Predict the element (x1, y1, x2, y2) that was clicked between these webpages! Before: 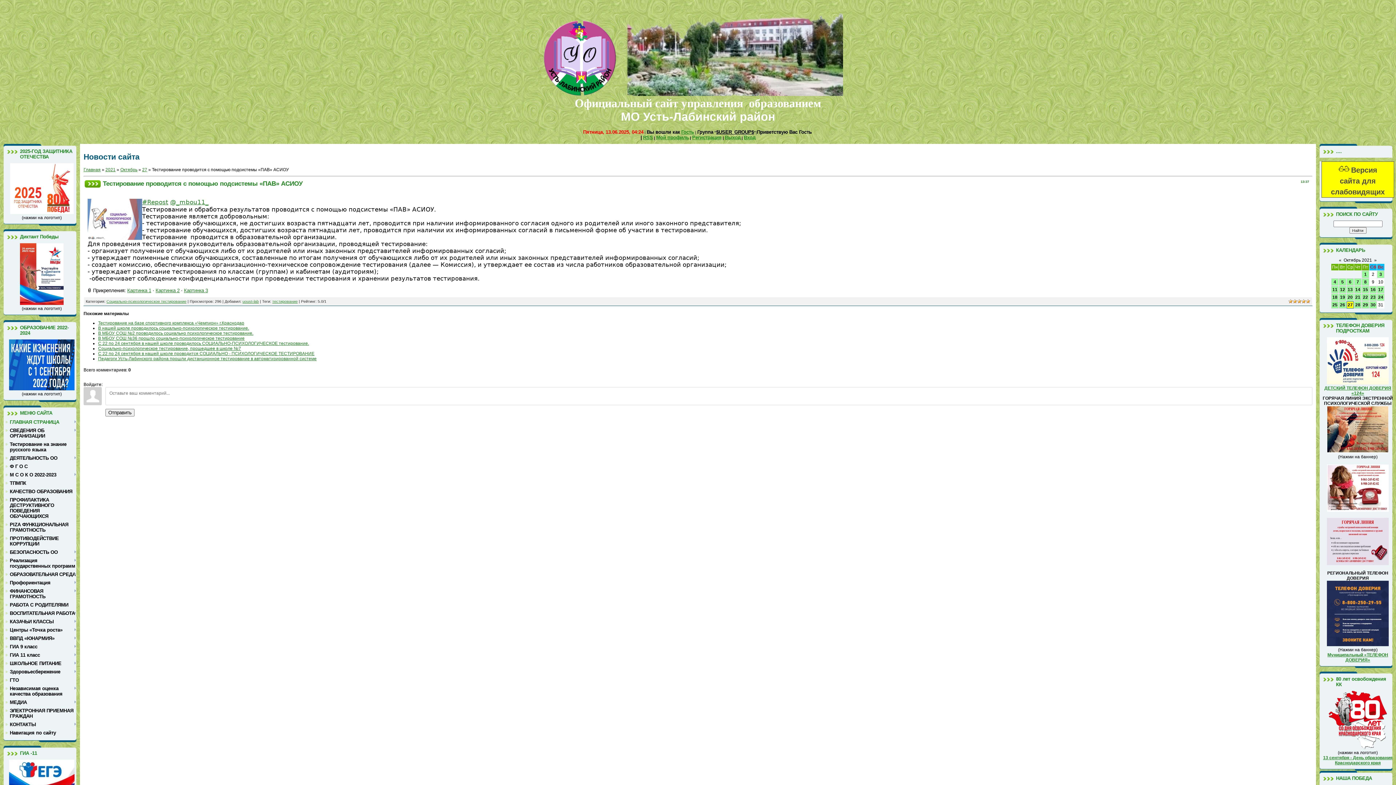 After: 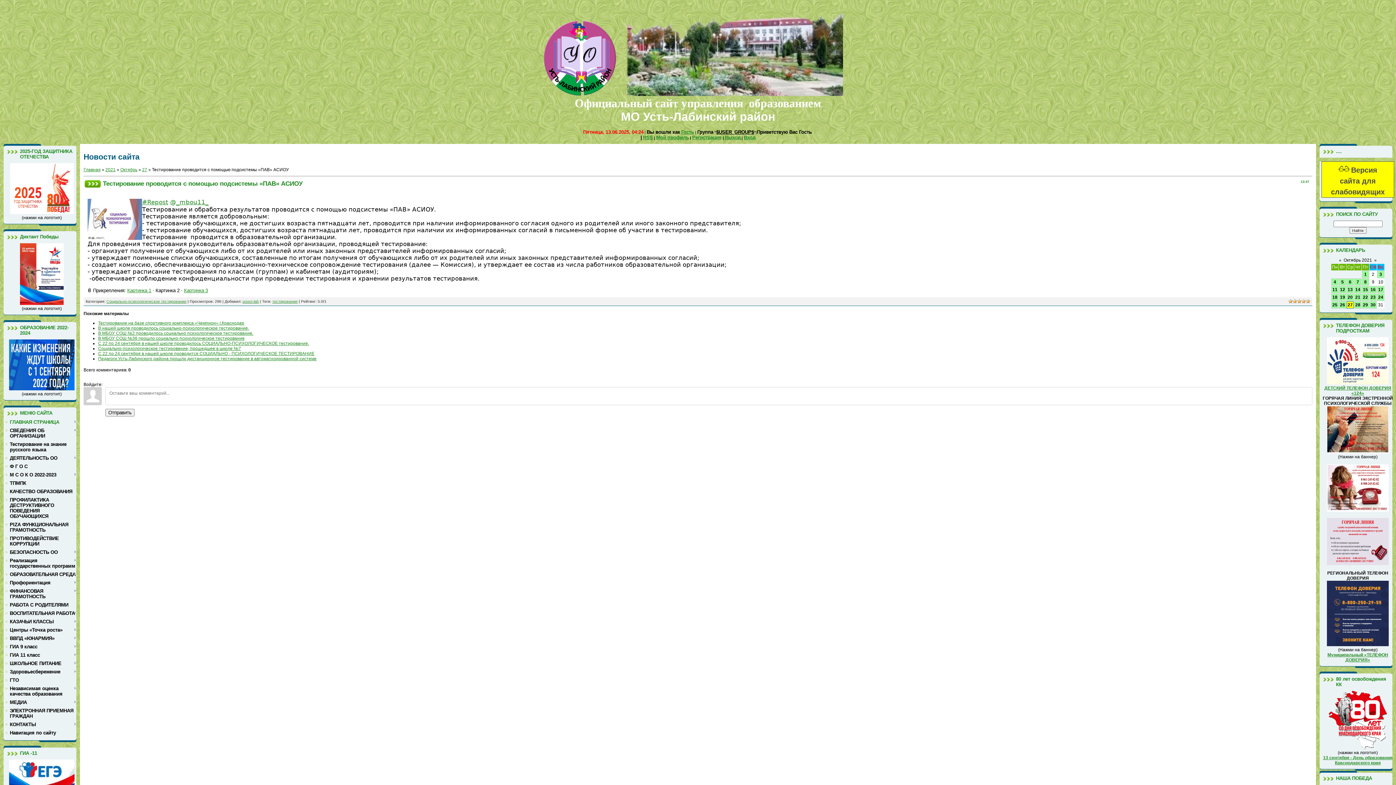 Action: label: Картинка 2 bbox: (155, 287, 179, 293)